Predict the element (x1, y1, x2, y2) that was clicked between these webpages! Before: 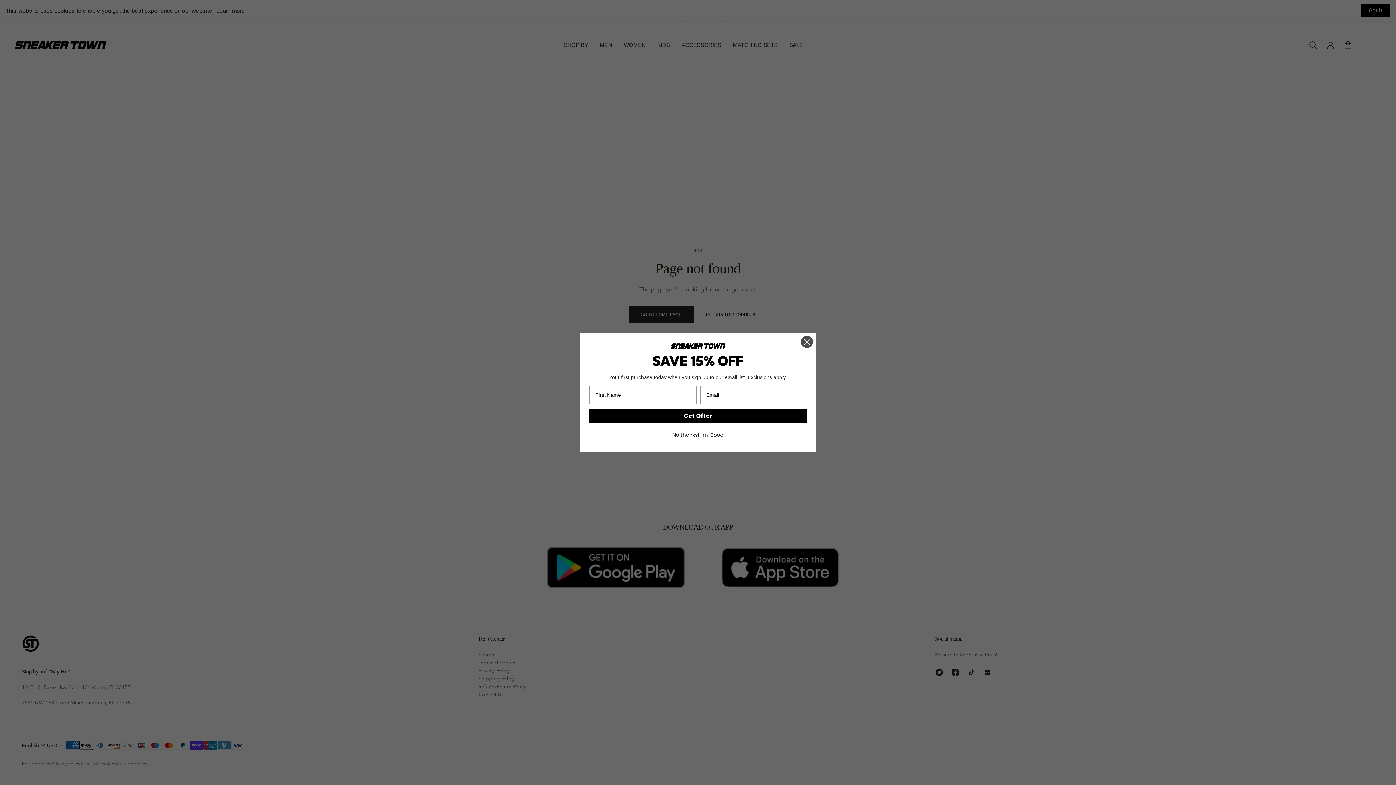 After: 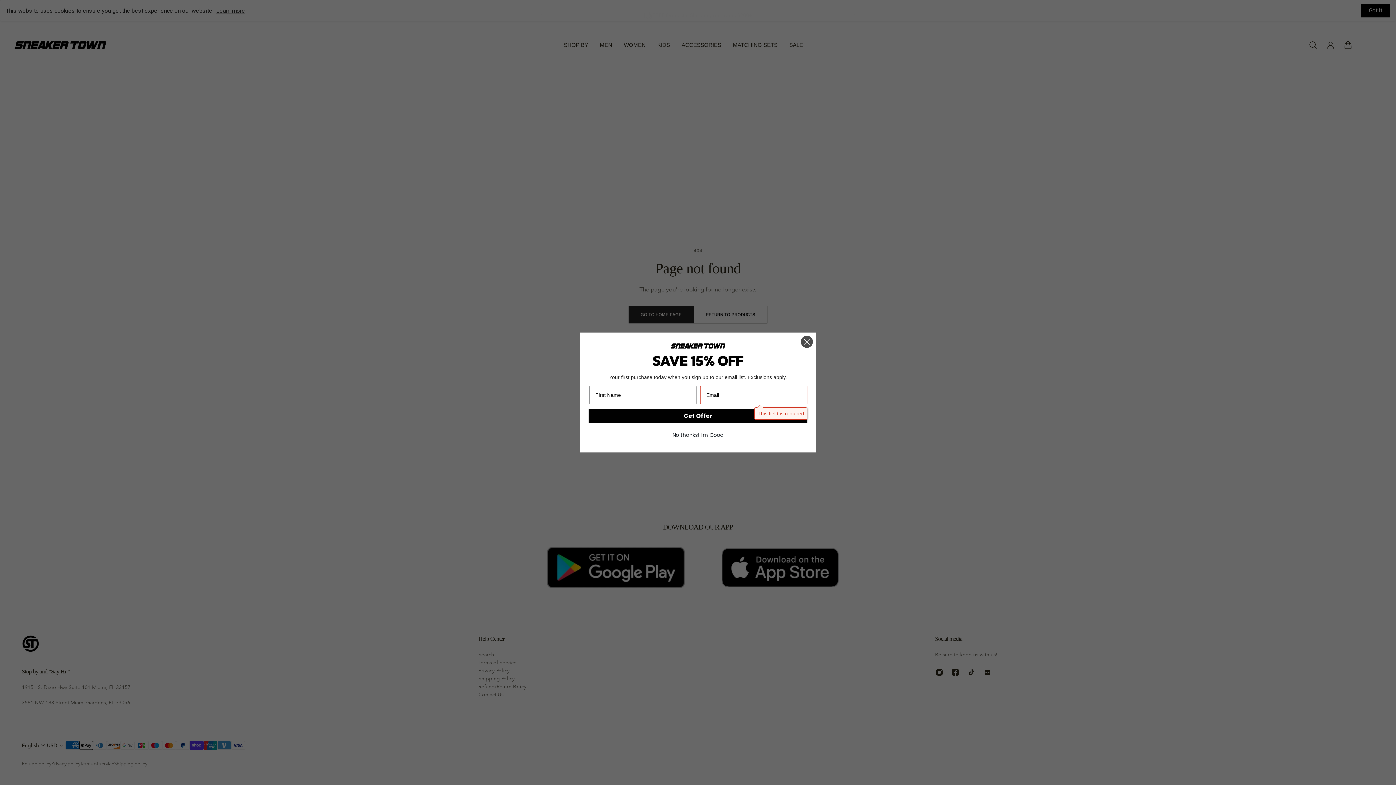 Action: bbox: (588, 409, 807, 423) label: Get Offer